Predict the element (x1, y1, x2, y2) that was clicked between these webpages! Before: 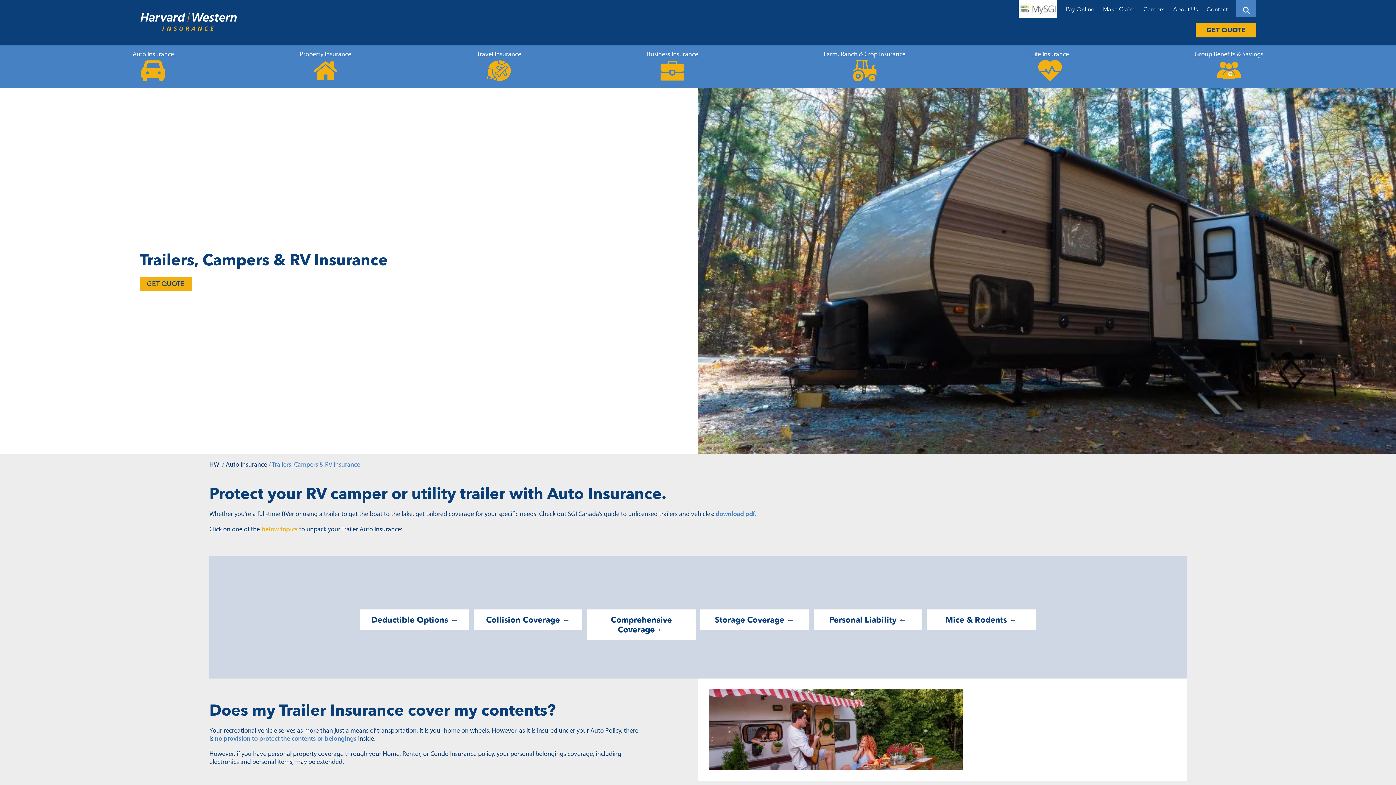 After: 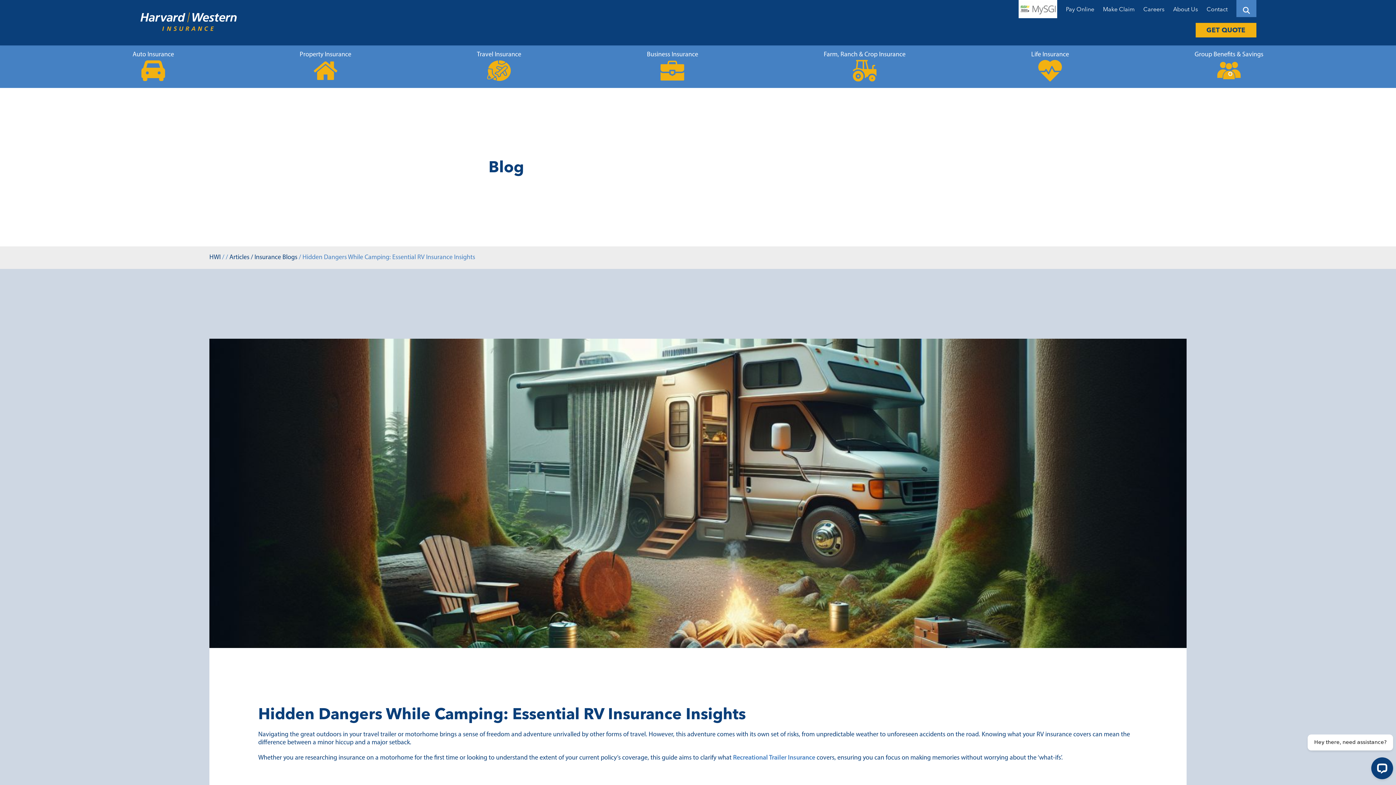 Action: label: no provision to protect the contents or belongings bbox: (214, 735, 356, 742)